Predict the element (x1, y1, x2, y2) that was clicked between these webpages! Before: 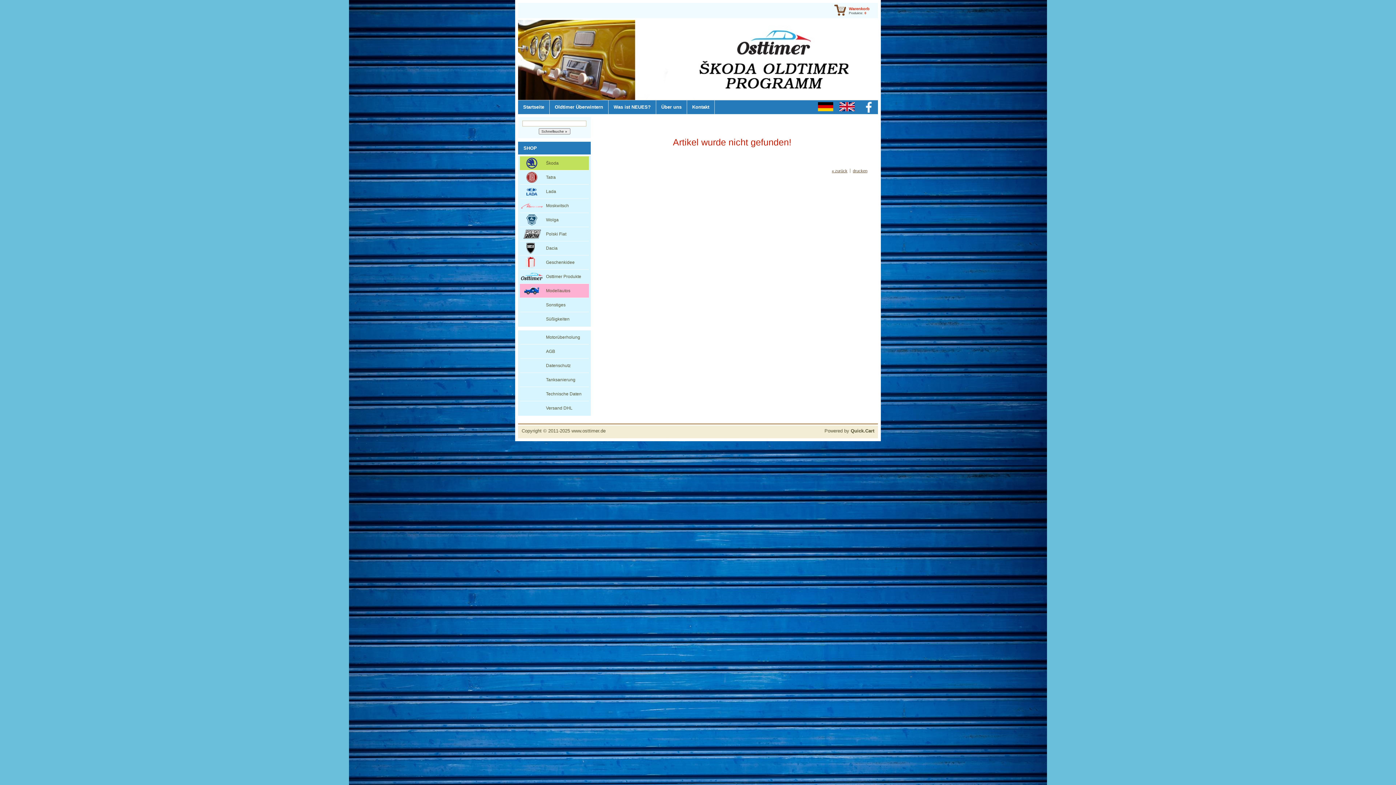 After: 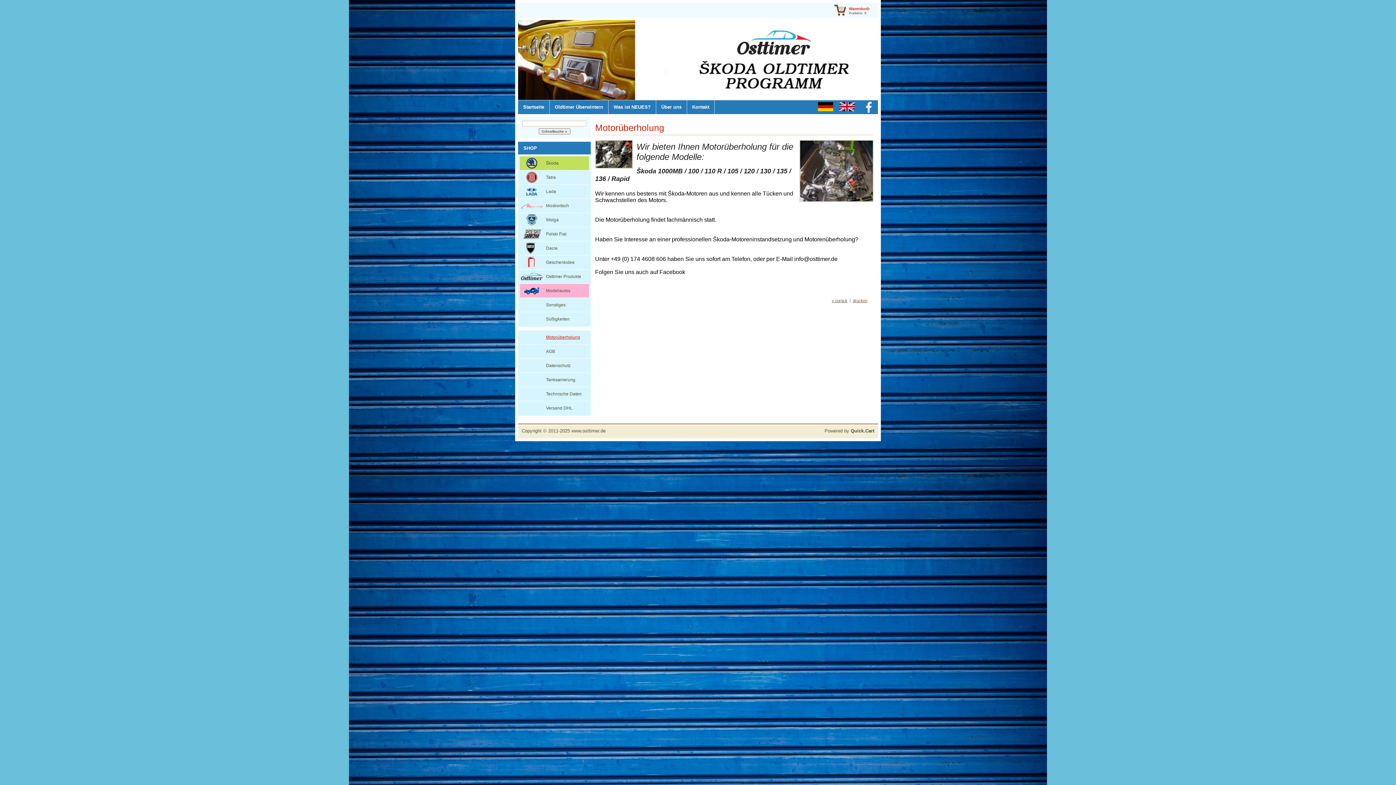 Action: bbox: (520, 330, 589, 344) label: Motorüberholung